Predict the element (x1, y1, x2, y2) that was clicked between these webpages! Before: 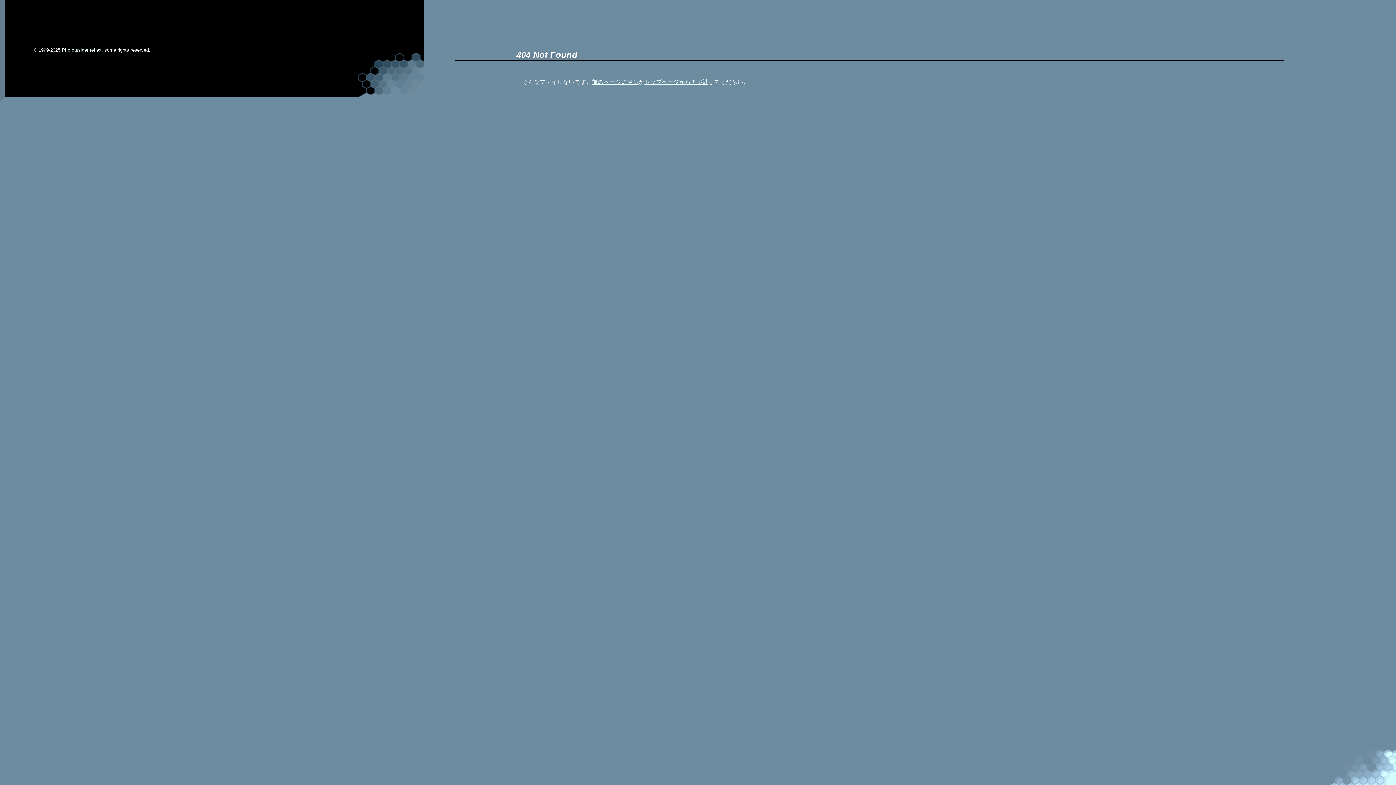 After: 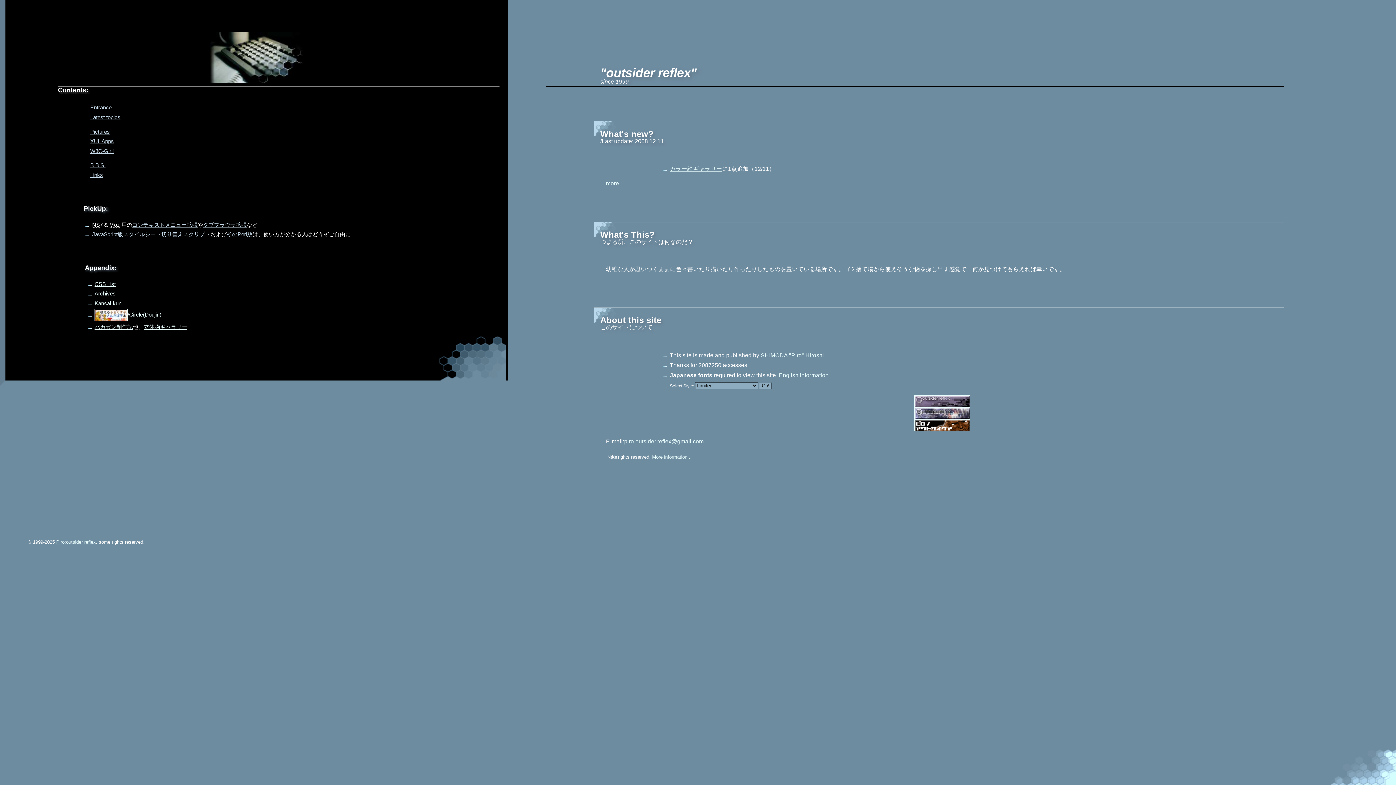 Action: label: トップページから再挑戦 bbox: (644, 78, 708, 84)